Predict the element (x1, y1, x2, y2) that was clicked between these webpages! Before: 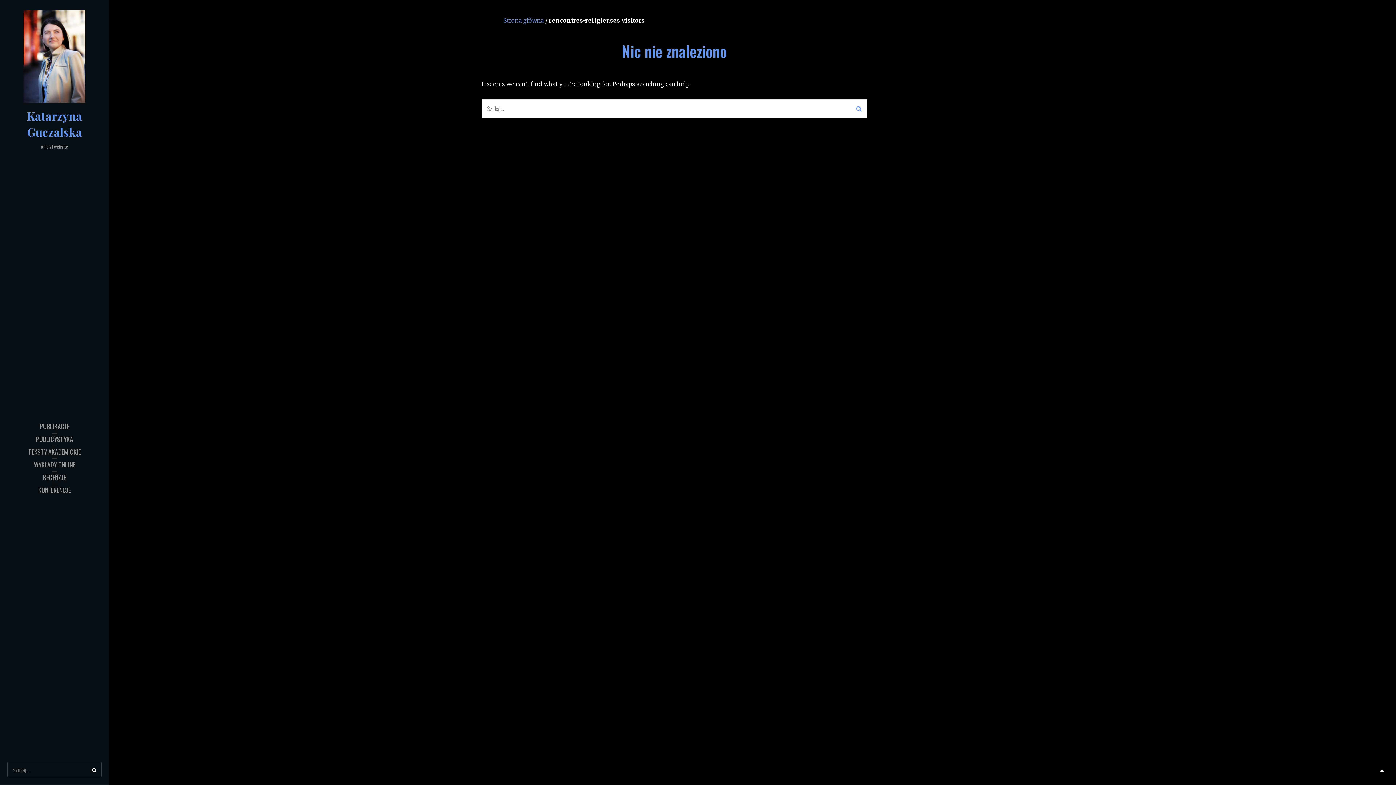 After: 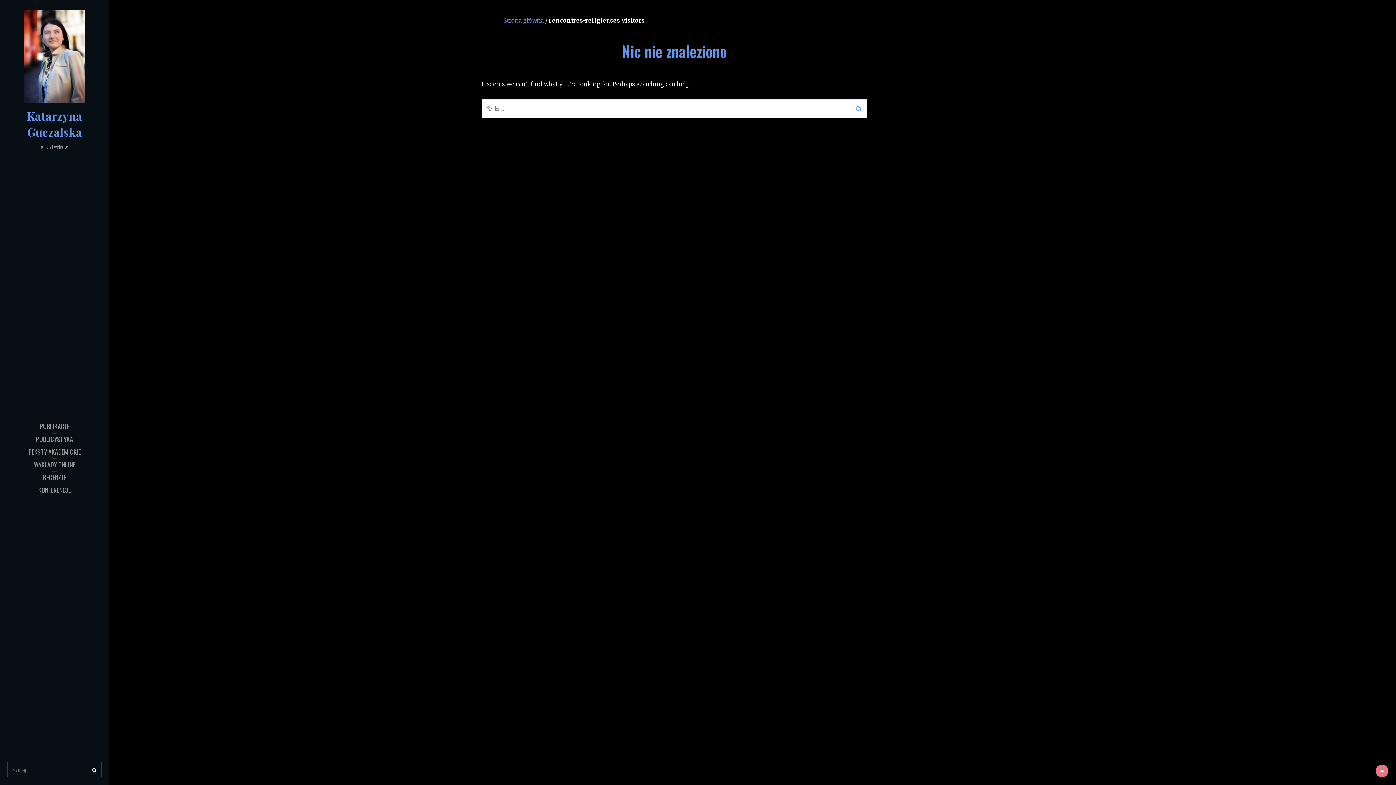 Action: bbox: (1376, 765, 1388, 777) label: Scroll Up